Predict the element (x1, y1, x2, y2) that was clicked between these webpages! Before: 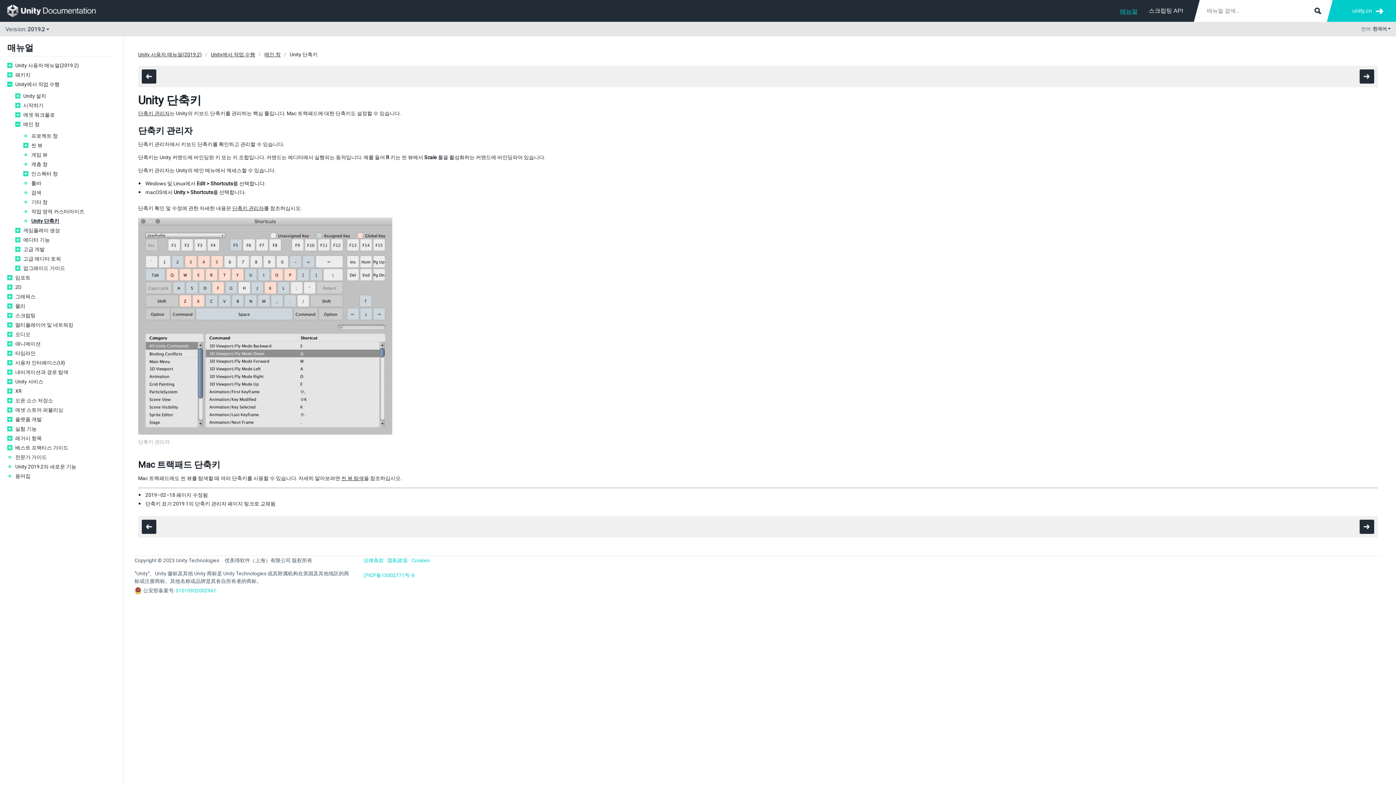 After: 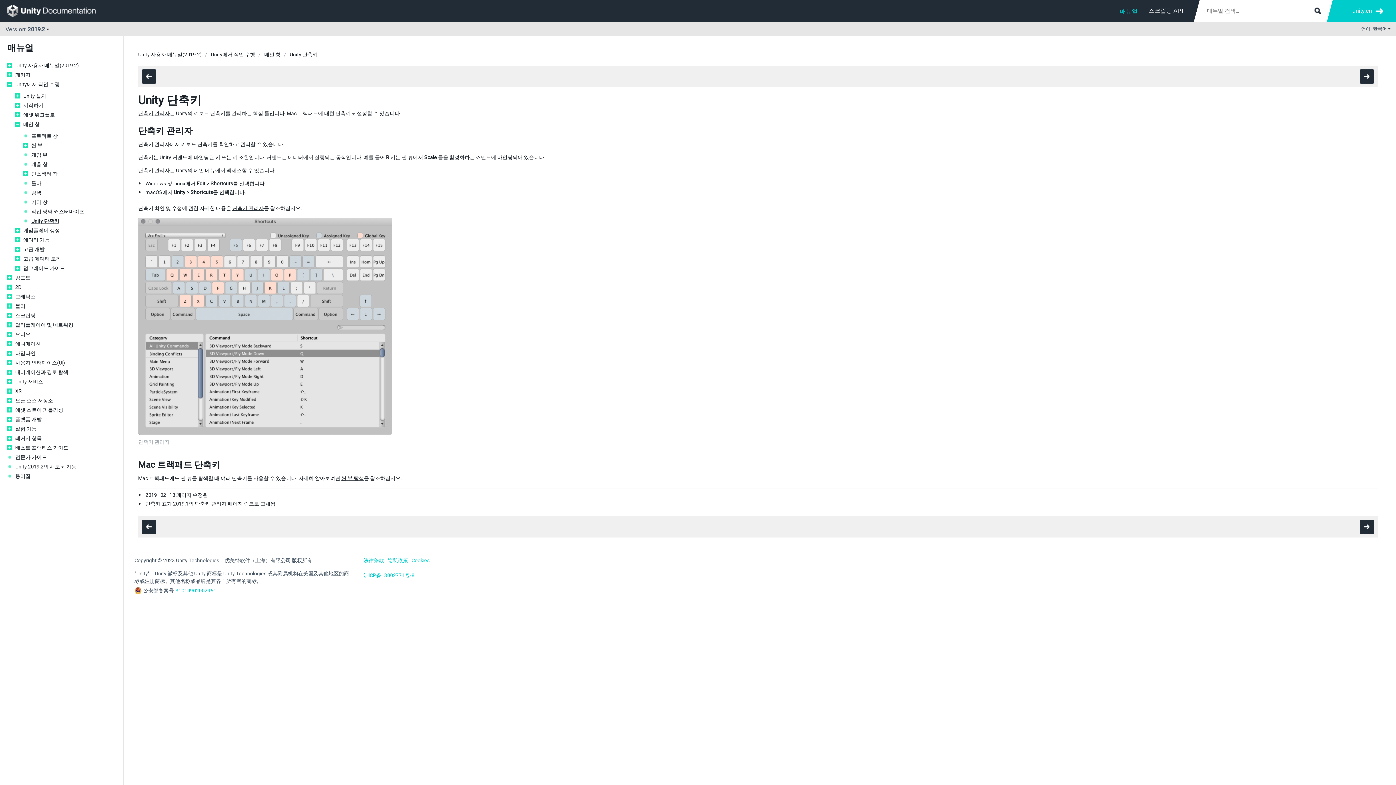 Action: bbox: (31, 217, 116, 224) label: Unity 단축키